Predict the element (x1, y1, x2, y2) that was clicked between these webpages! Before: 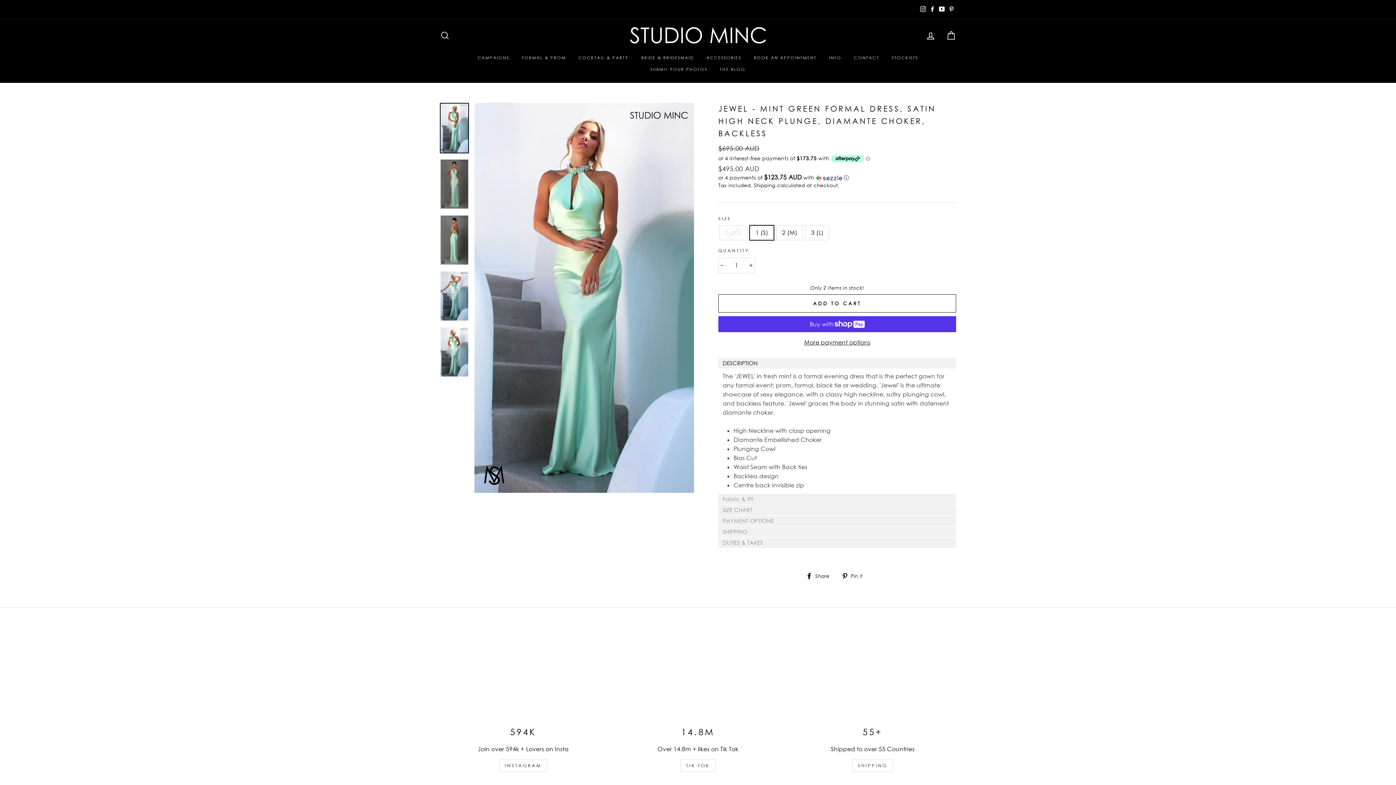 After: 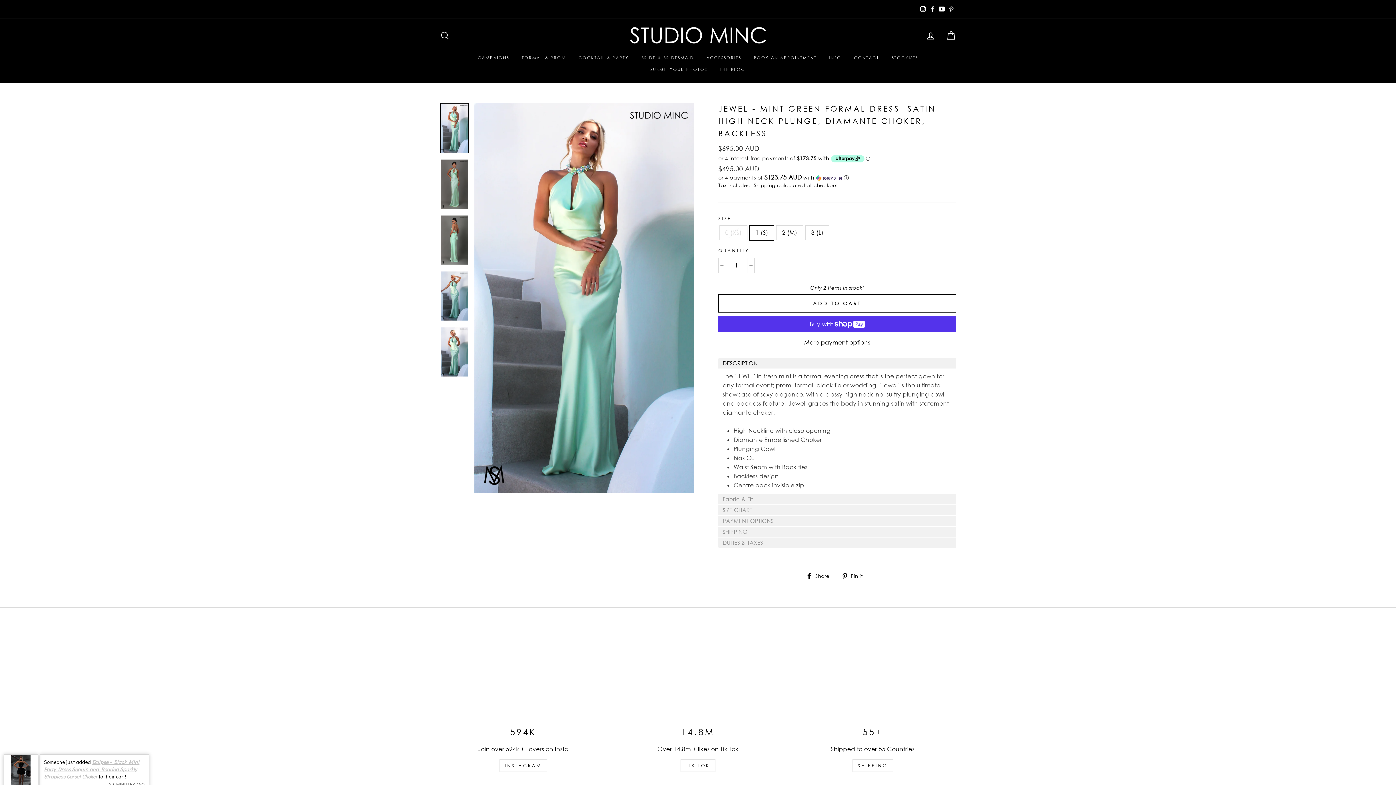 Action: bbox: (718, 294, 956, 312) label: ADD TO CART